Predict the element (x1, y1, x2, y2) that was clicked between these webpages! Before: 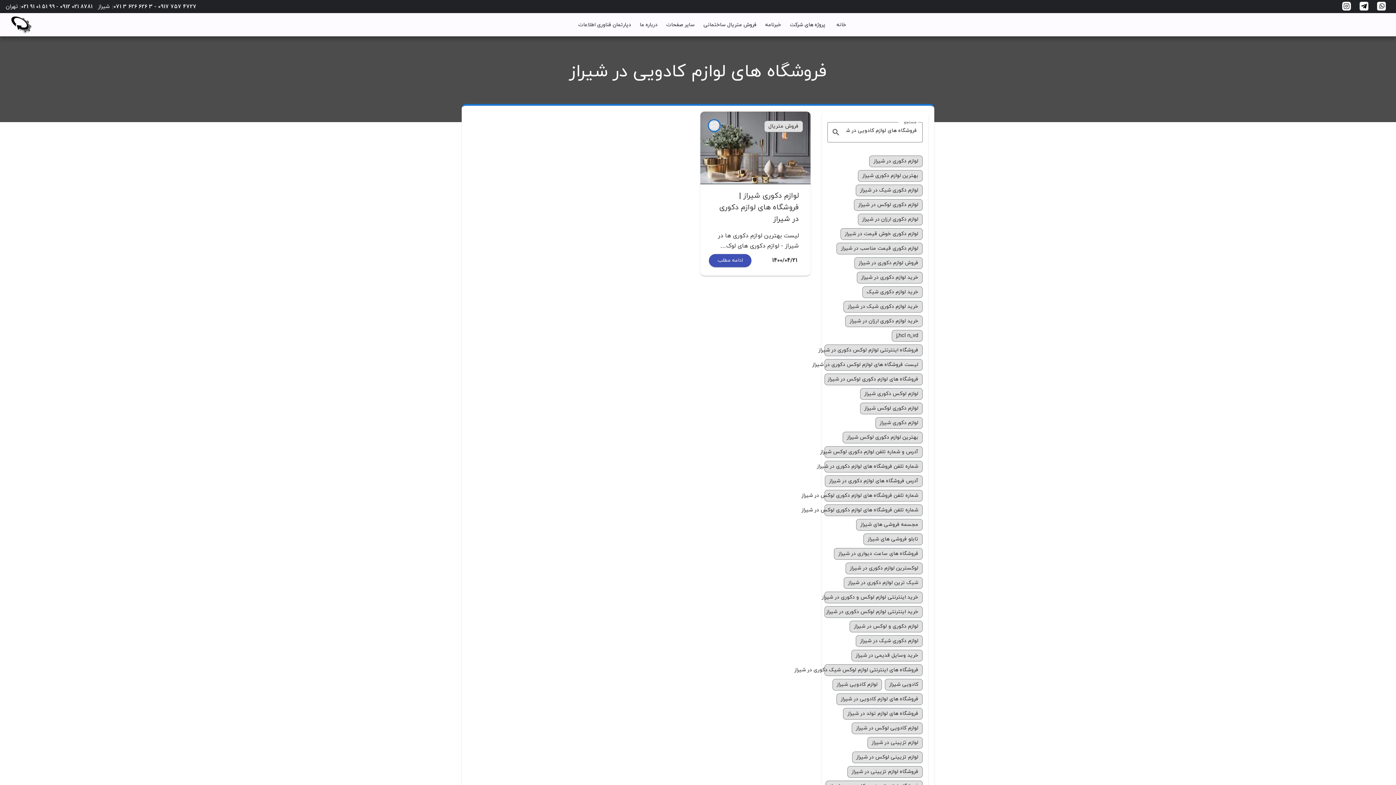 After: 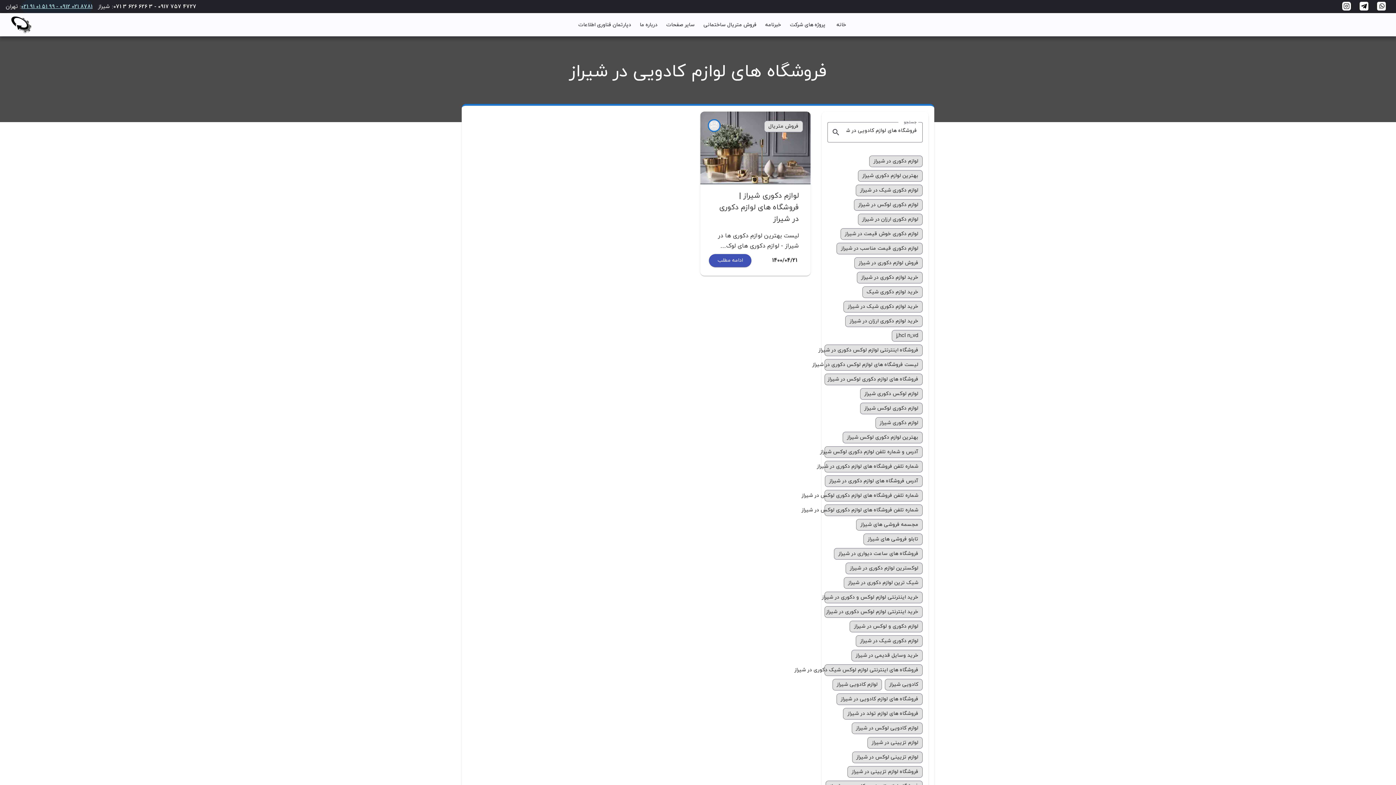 Action: label: 8781 021 0912 - 99 51 01 91 021 bbox: (21, 3, 92, 10)